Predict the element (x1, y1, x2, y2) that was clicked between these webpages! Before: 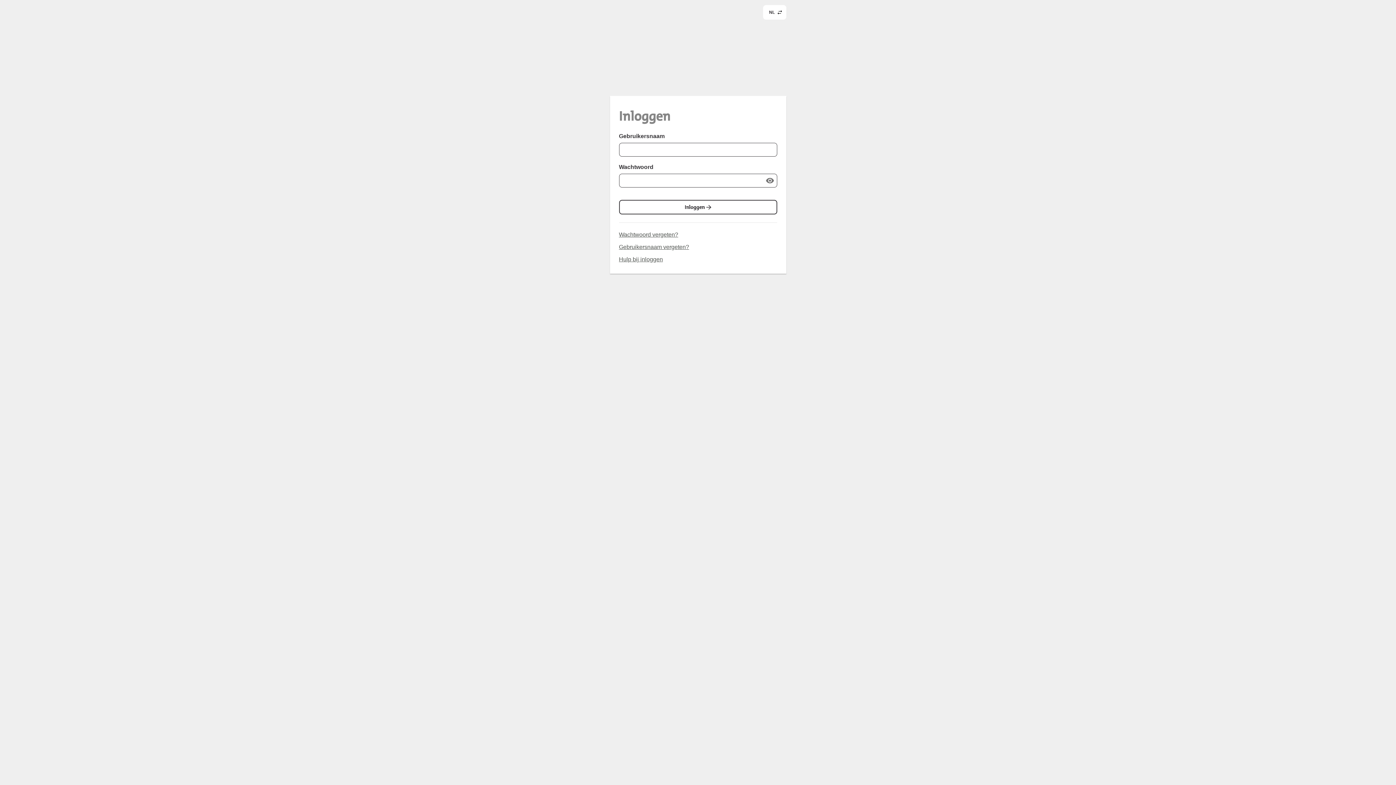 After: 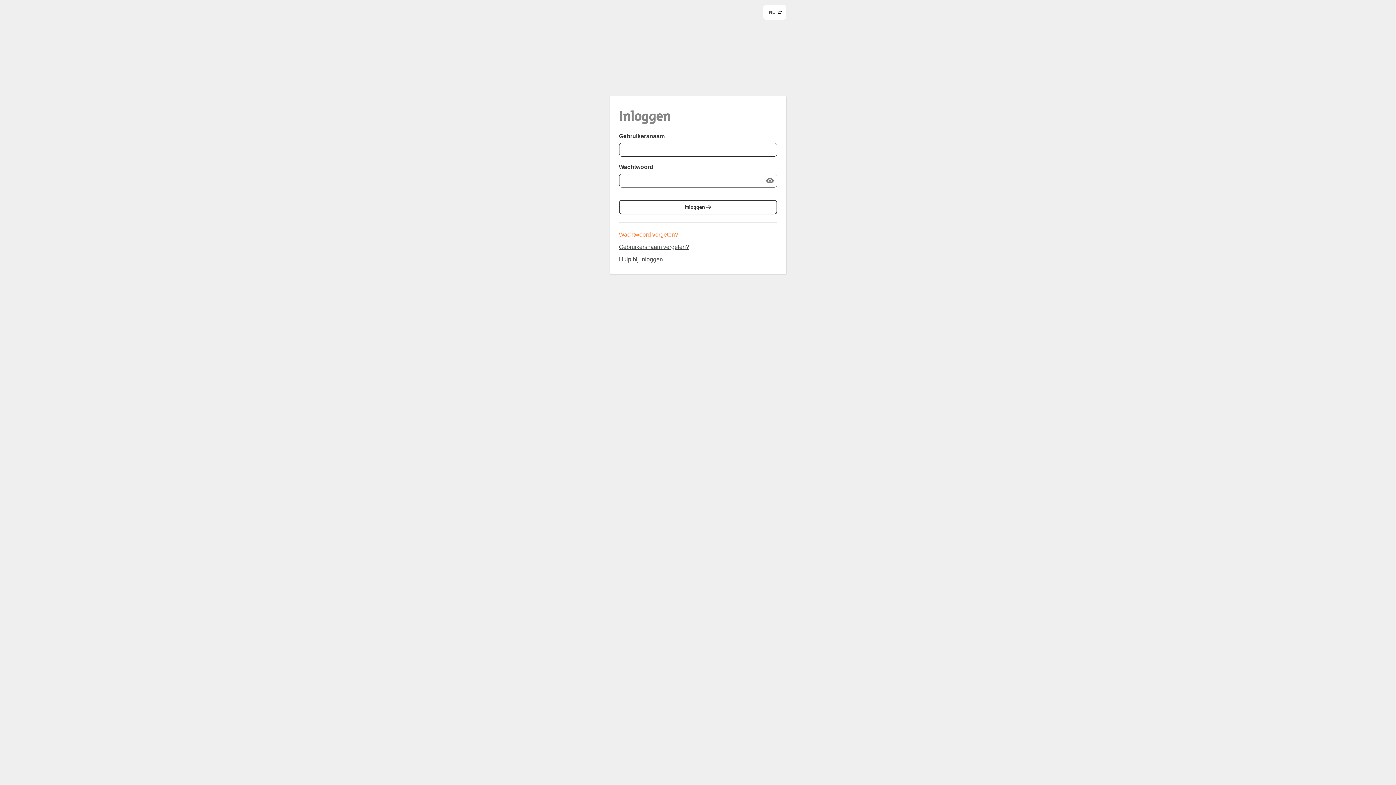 Action: bbox: (619, 231, 678, 237) label: Wachtwoord vergeten?